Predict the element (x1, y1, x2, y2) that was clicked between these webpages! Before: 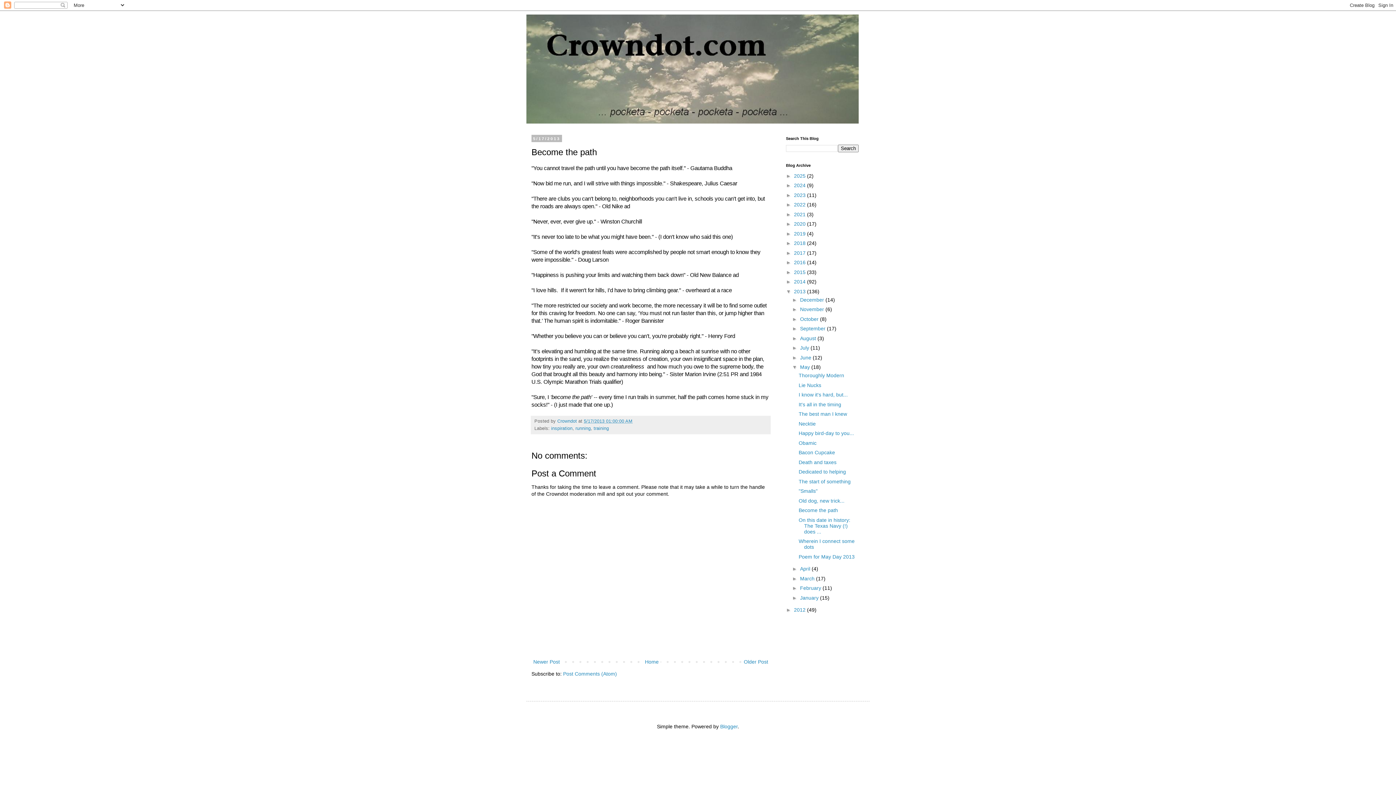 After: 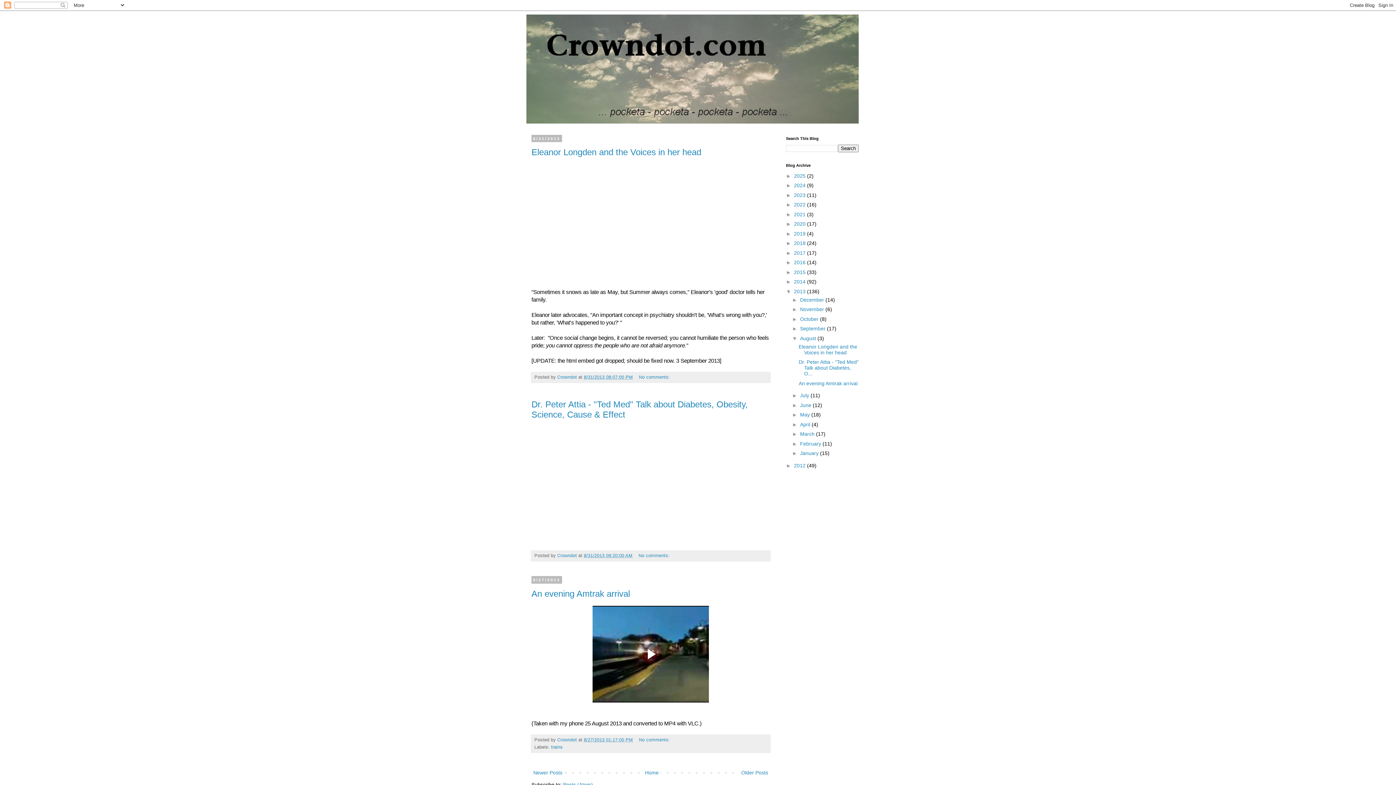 Action: bbox: (800, 335, 817, 341) label: August 